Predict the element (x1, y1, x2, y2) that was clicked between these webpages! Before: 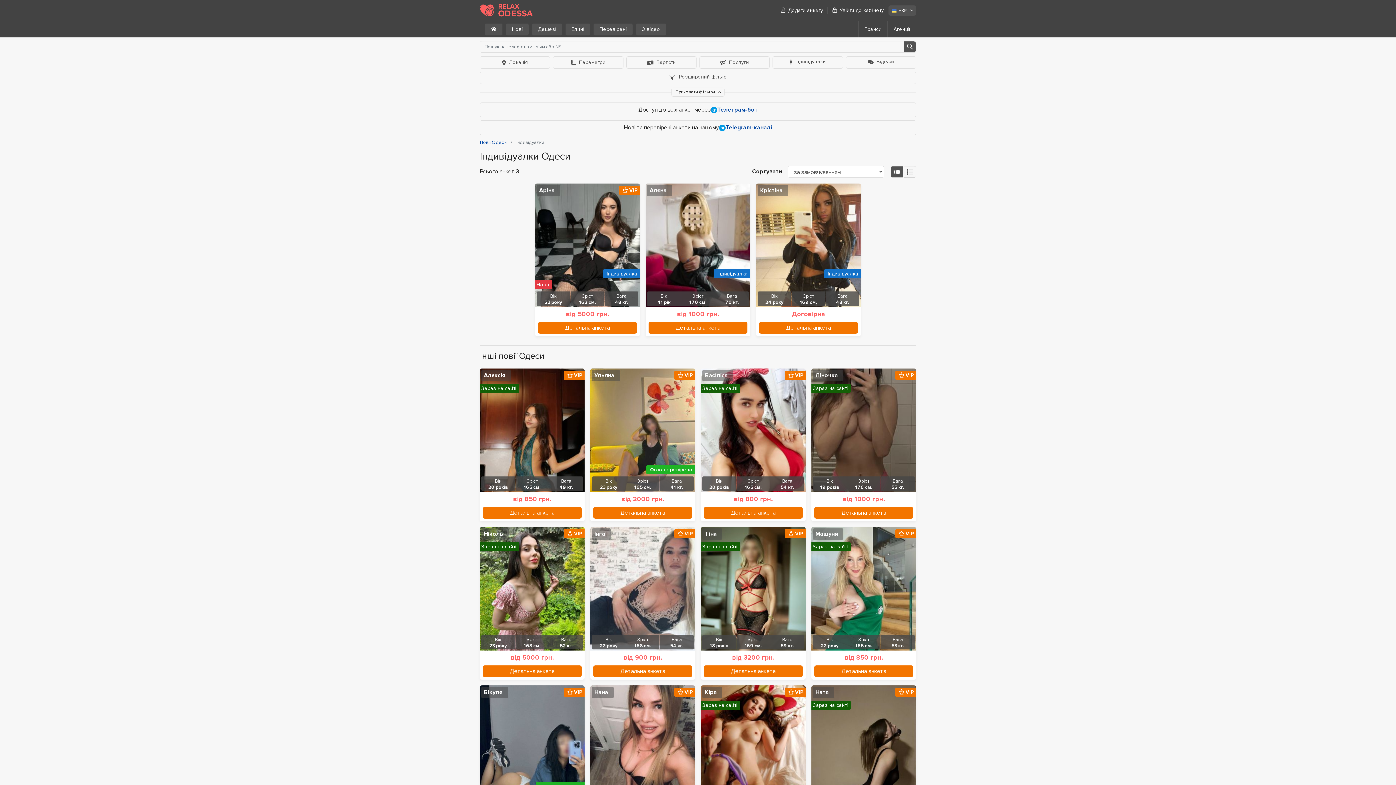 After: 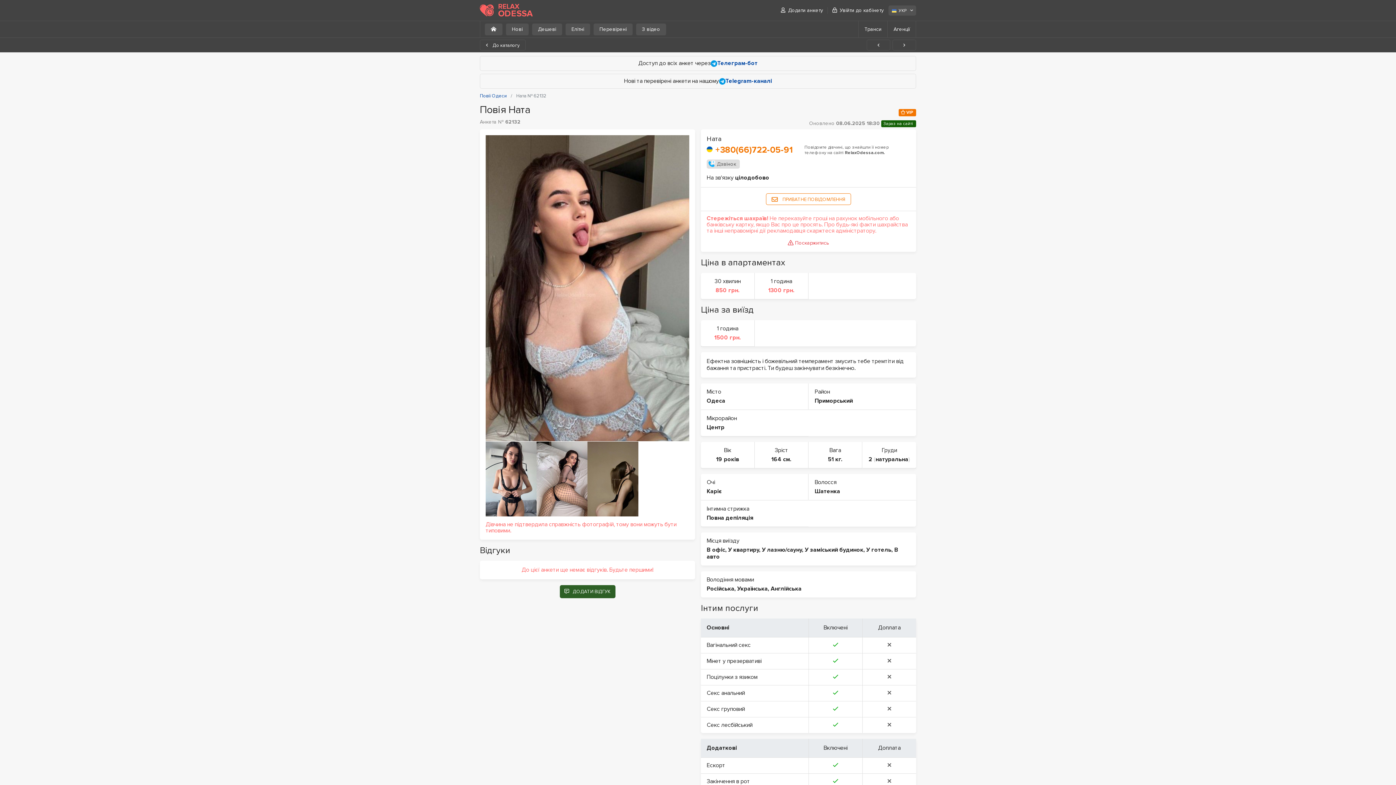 Action: bbox: (813, 687, 834, 698) label: Ната